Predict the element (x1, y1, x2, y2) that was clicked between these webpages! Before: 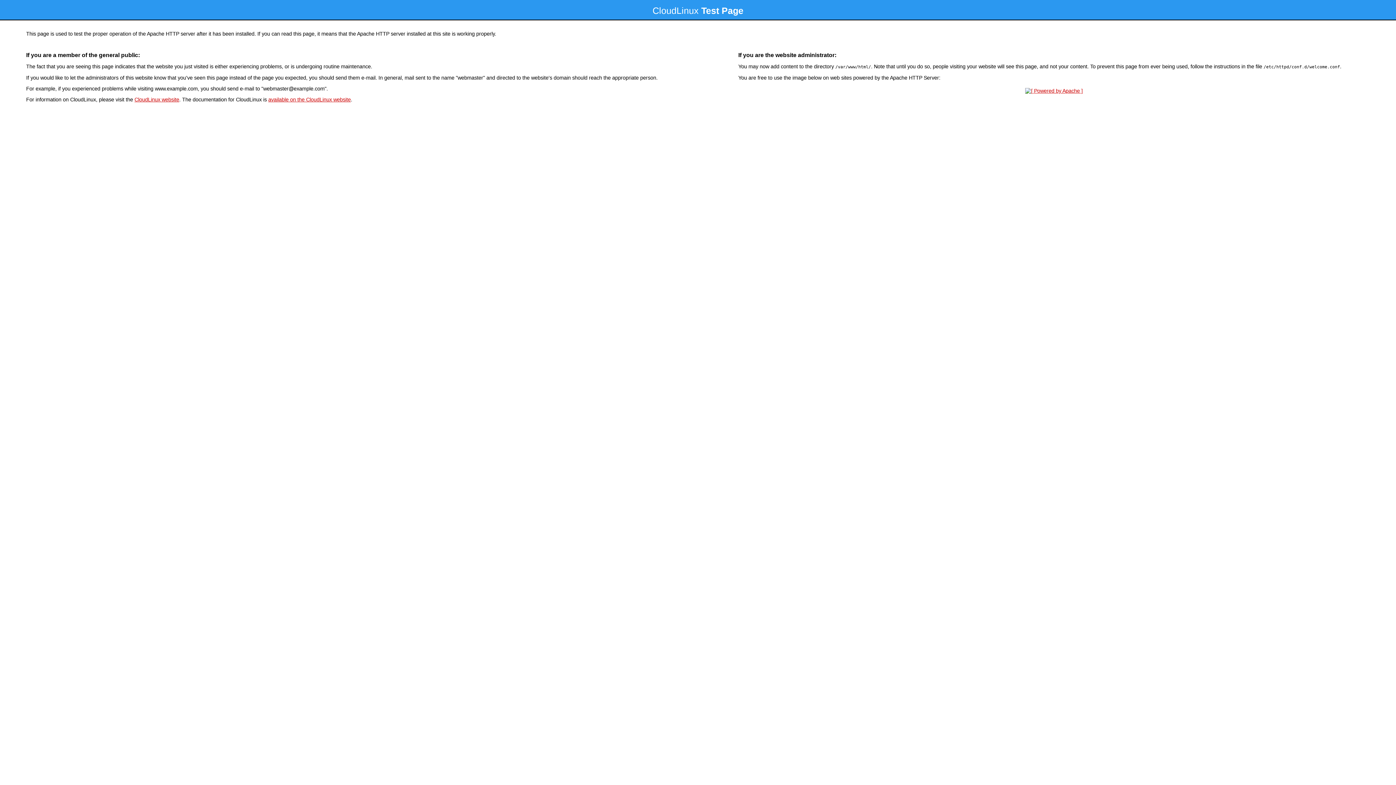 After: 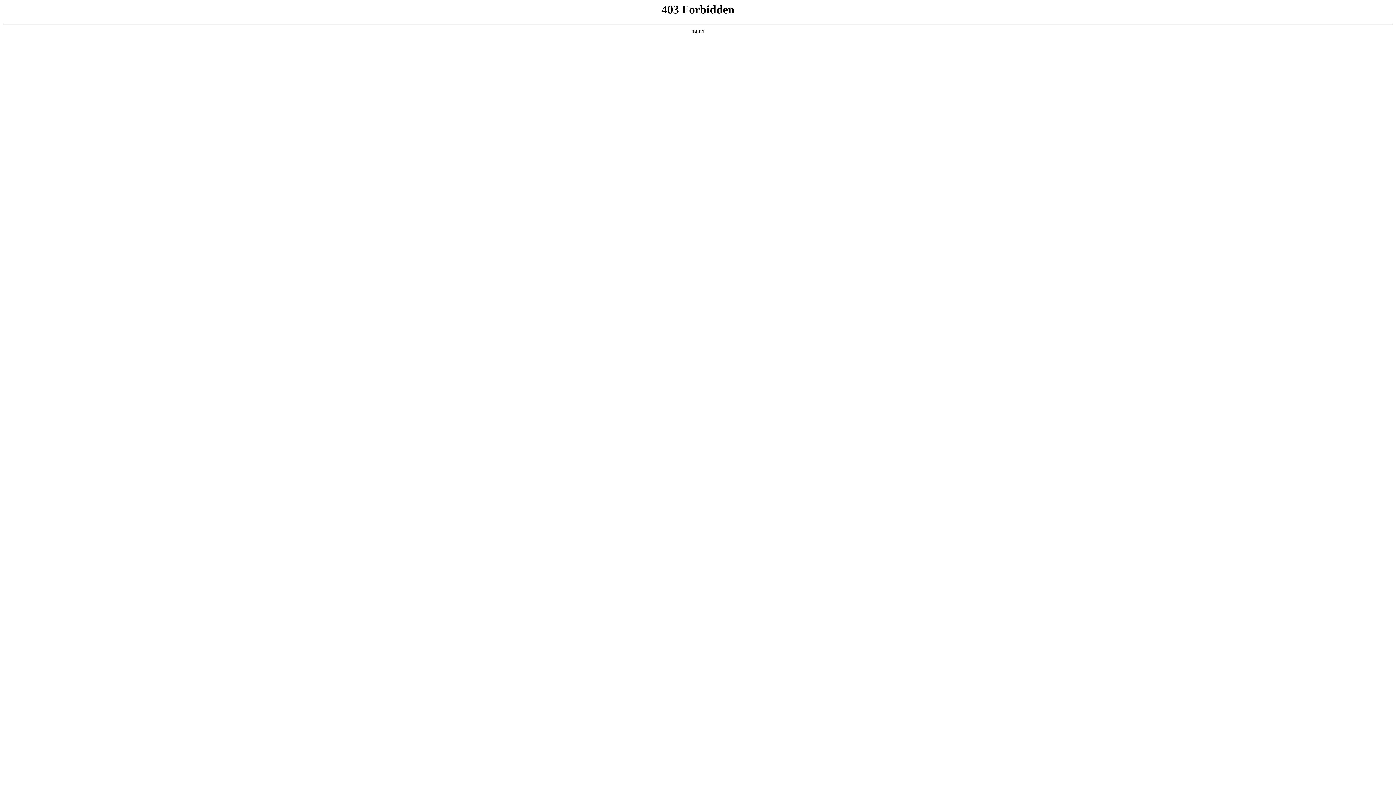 Action: bbox: (134, 96, 179, 102) label: CloudLinux website